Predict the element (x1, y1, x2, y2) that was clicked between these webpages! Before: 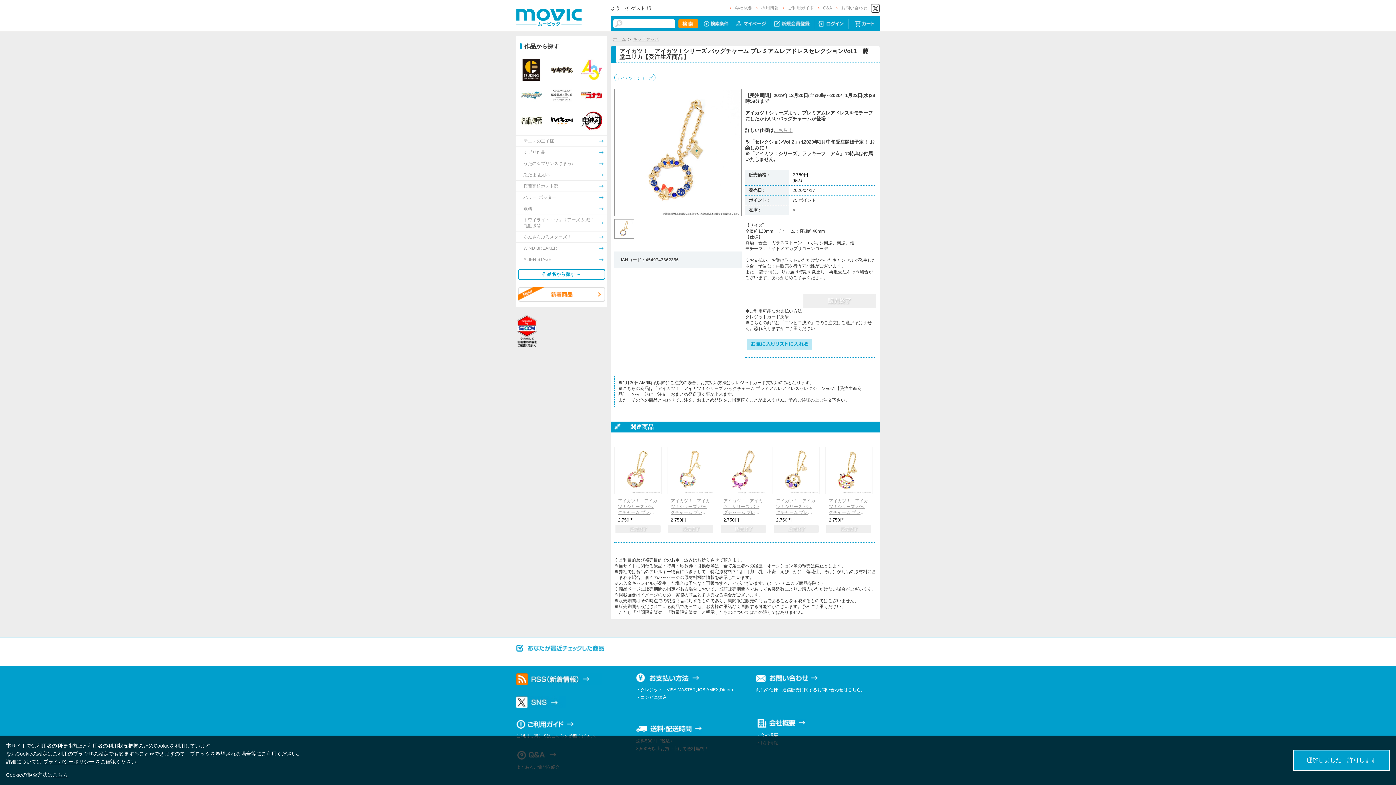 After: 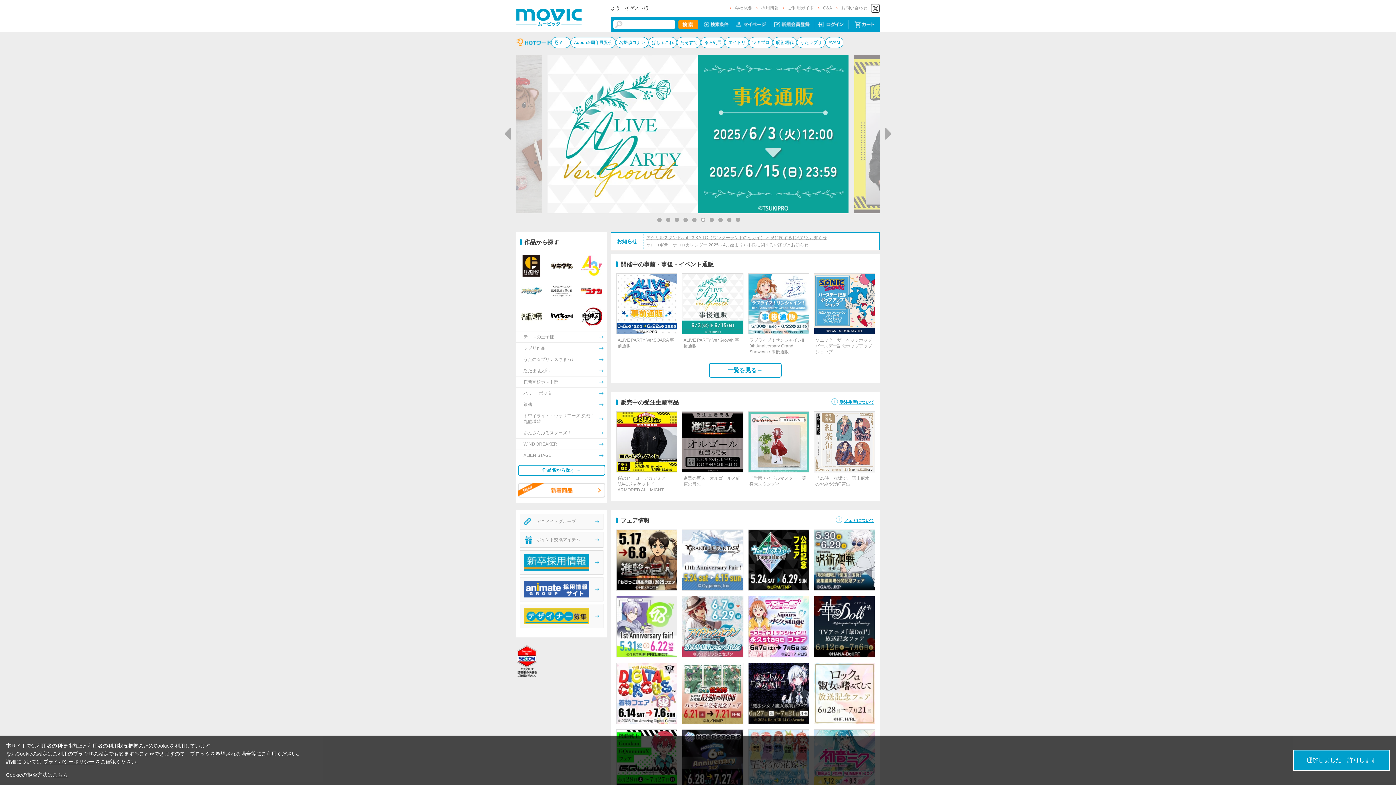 Action: bbox: (516, 14, 581, 19)